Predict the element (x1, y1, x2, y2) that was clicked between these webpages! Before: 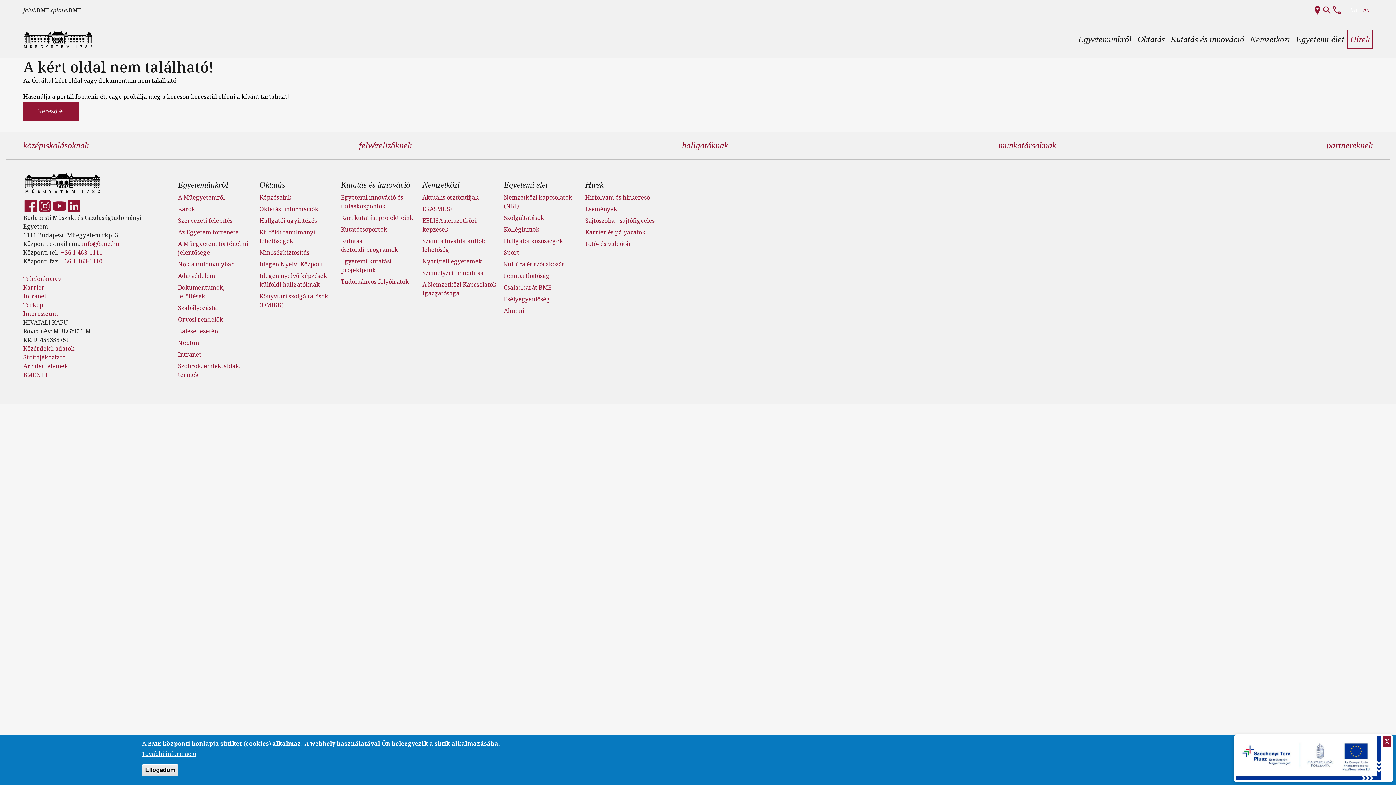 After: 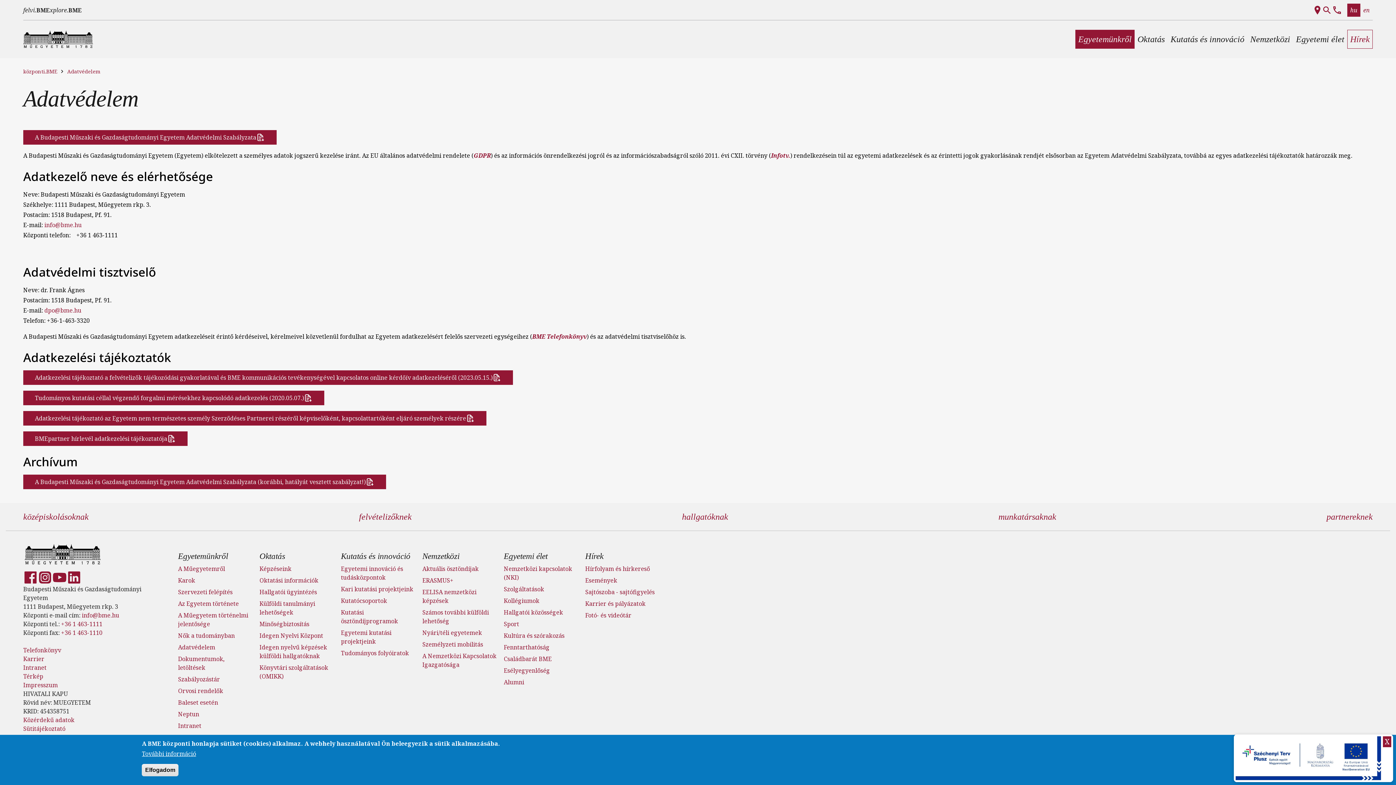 Action: bbox: (178, 272, 215, 280) label: Adatvédelem